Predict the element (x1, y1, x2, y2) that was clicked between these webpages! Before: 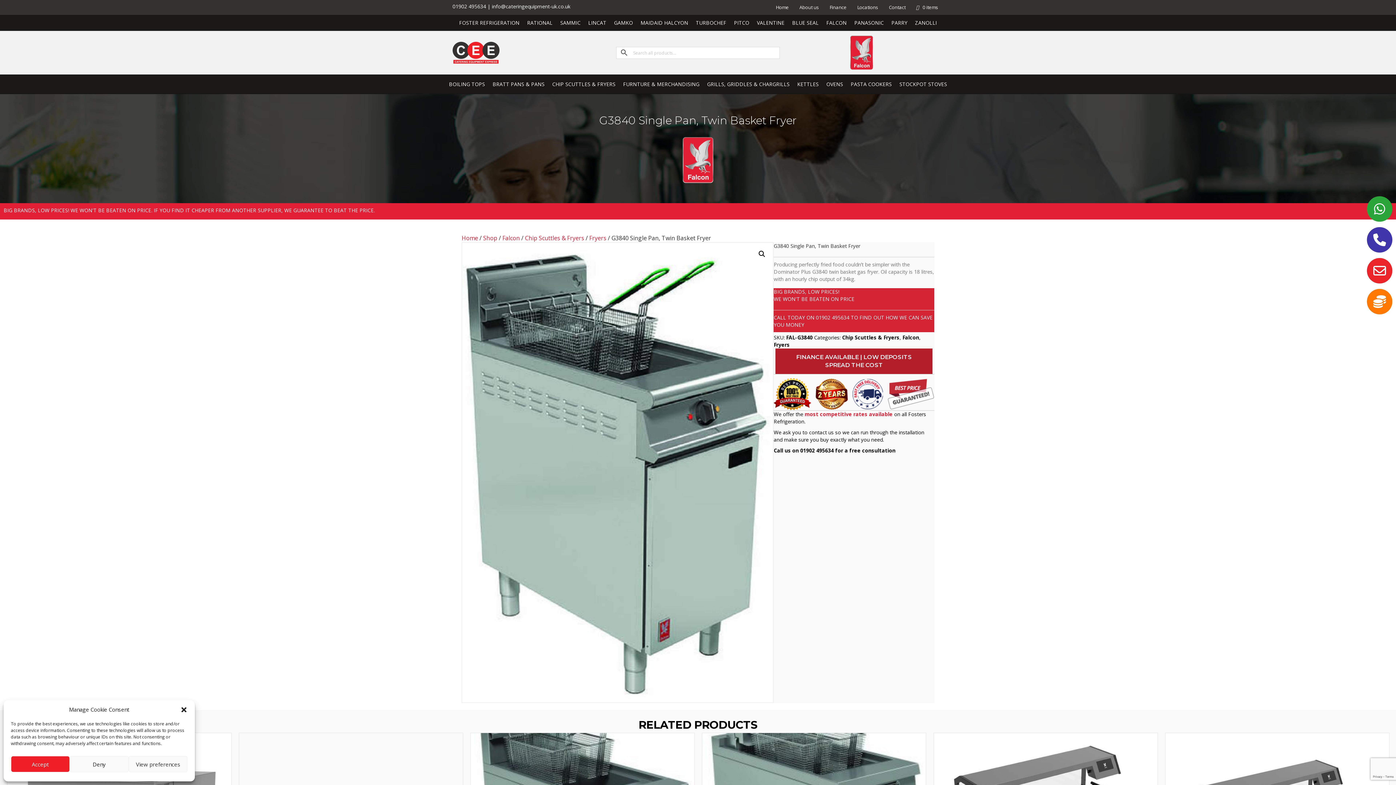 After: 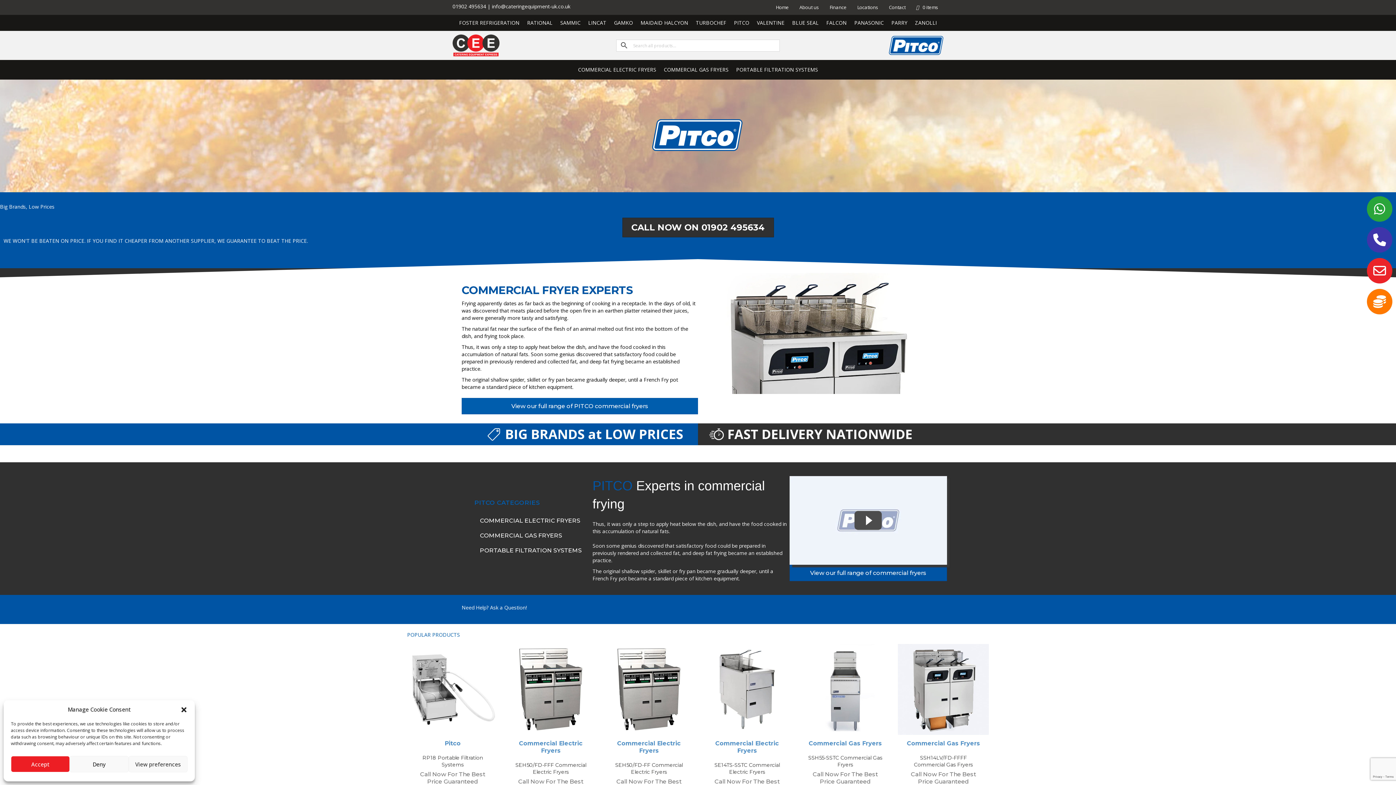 Action: label: PITCO bbox: (730, 14, 753, 30)